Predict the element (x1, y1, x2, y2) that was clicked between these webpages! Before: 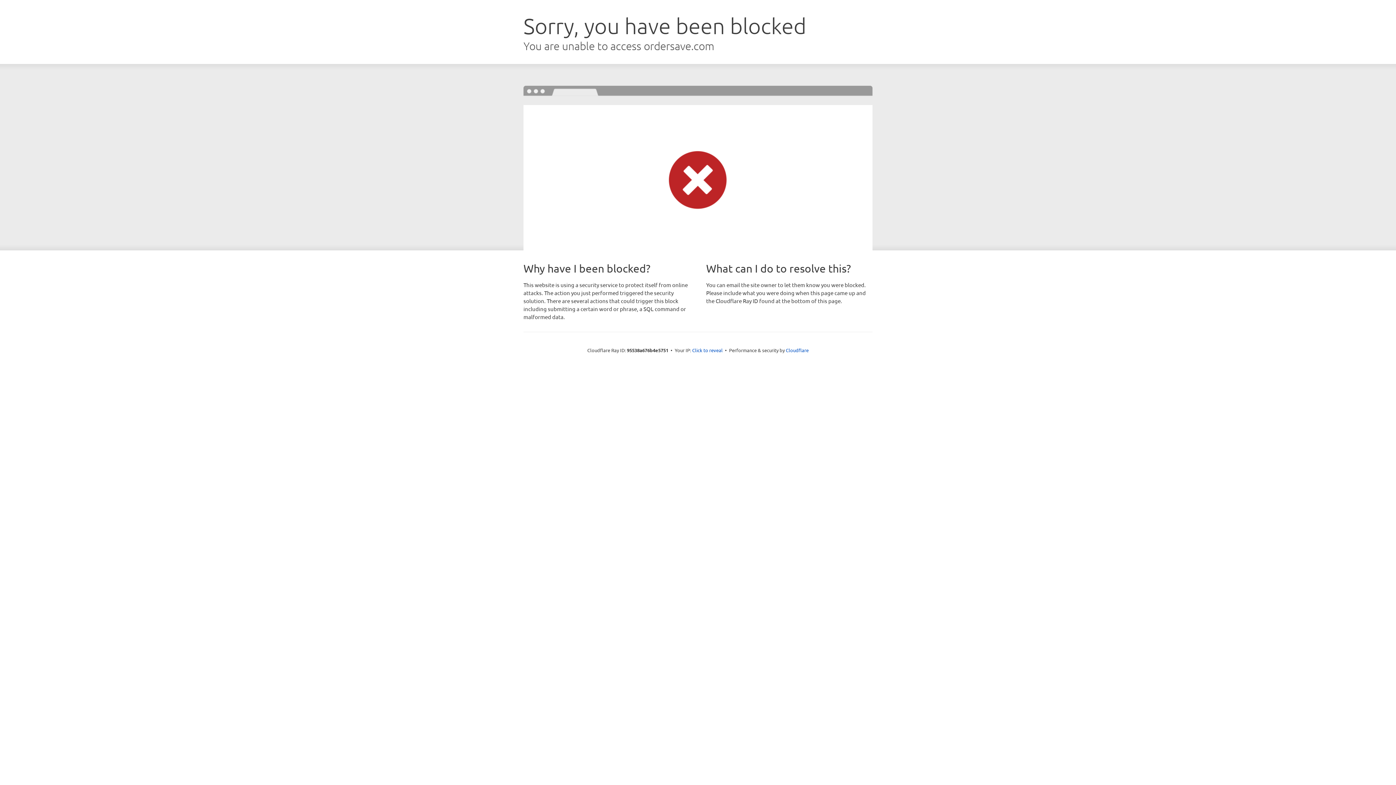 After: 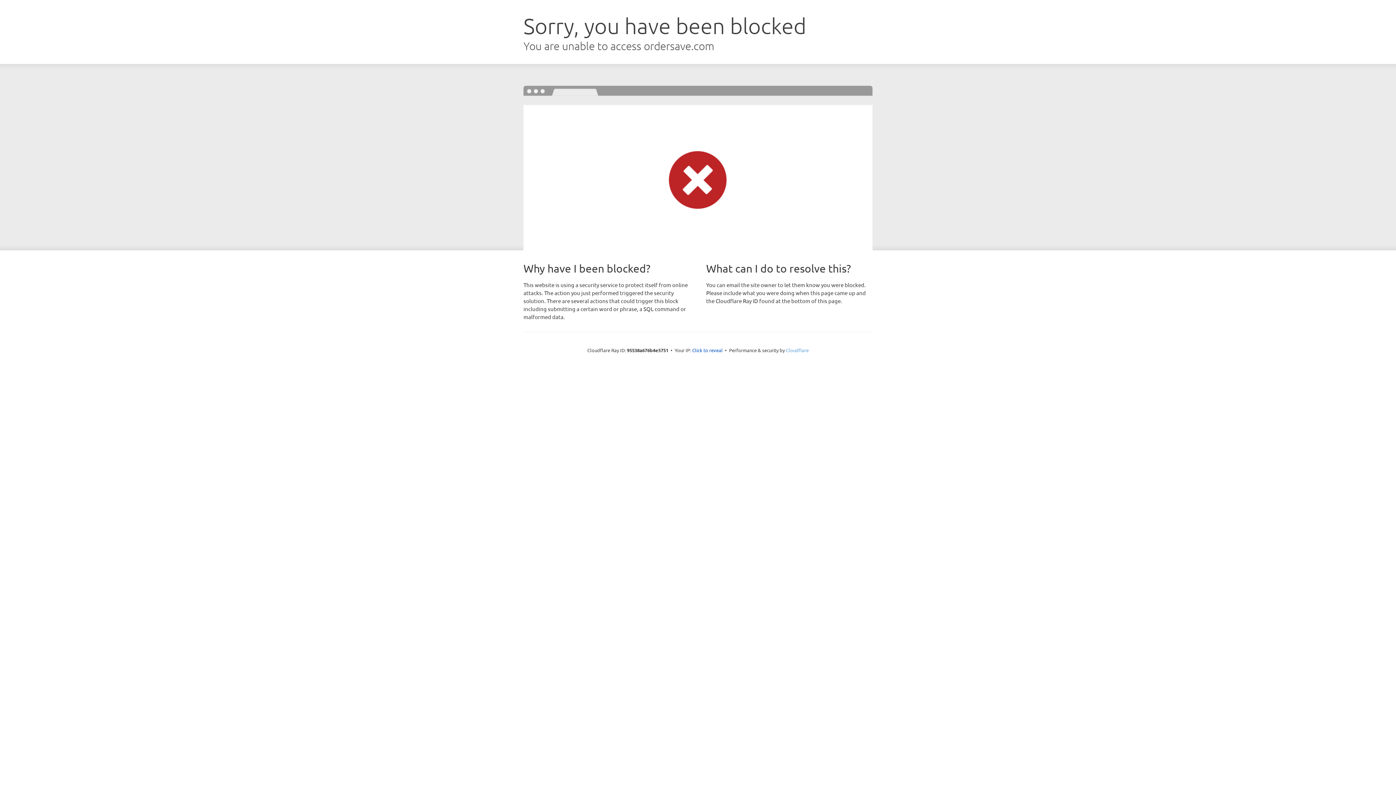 Action: bbox: (786, 347, 808, 353) label: Cloudflare